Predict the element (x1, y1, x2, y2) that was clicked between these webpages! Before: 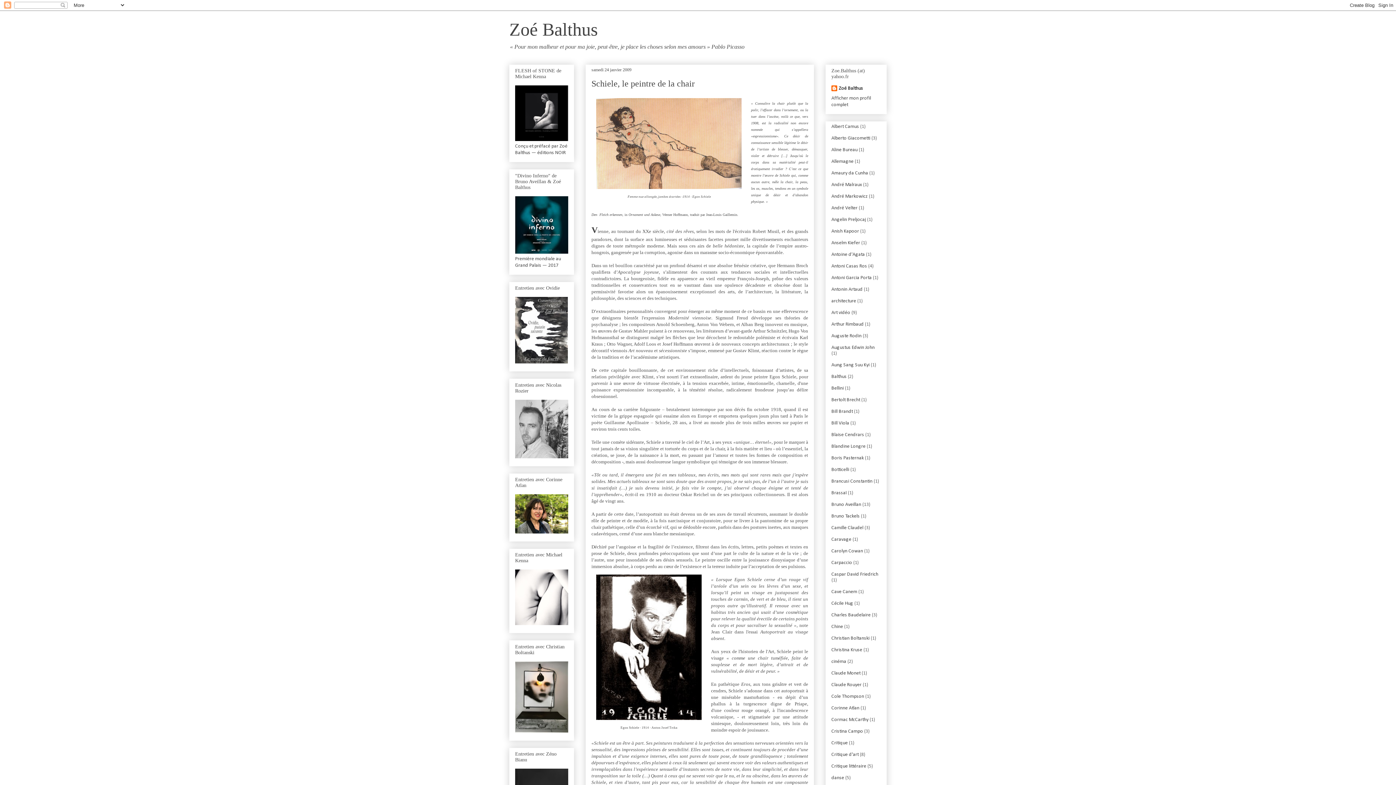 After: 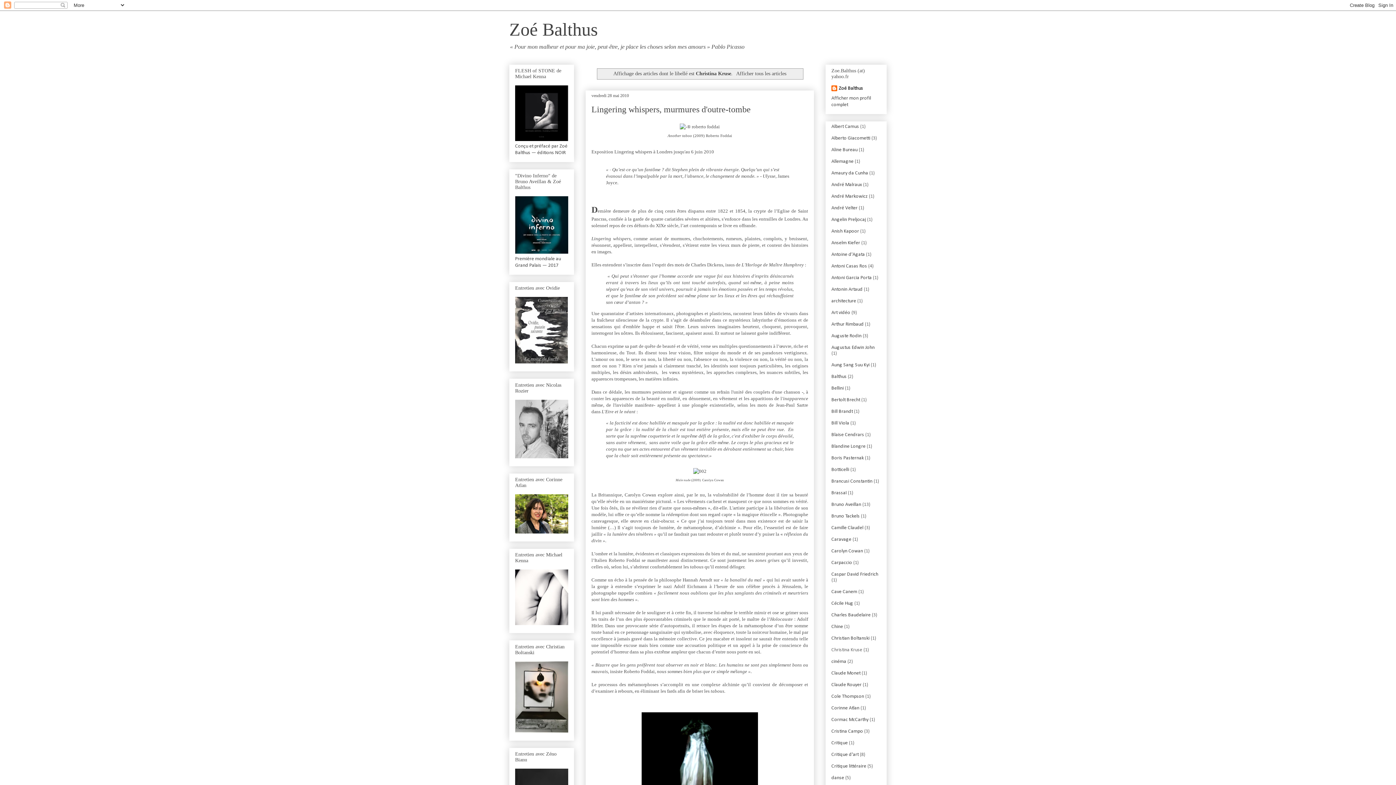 Action: bbox: (831, 647, 862, 653) label: Christina Kruse